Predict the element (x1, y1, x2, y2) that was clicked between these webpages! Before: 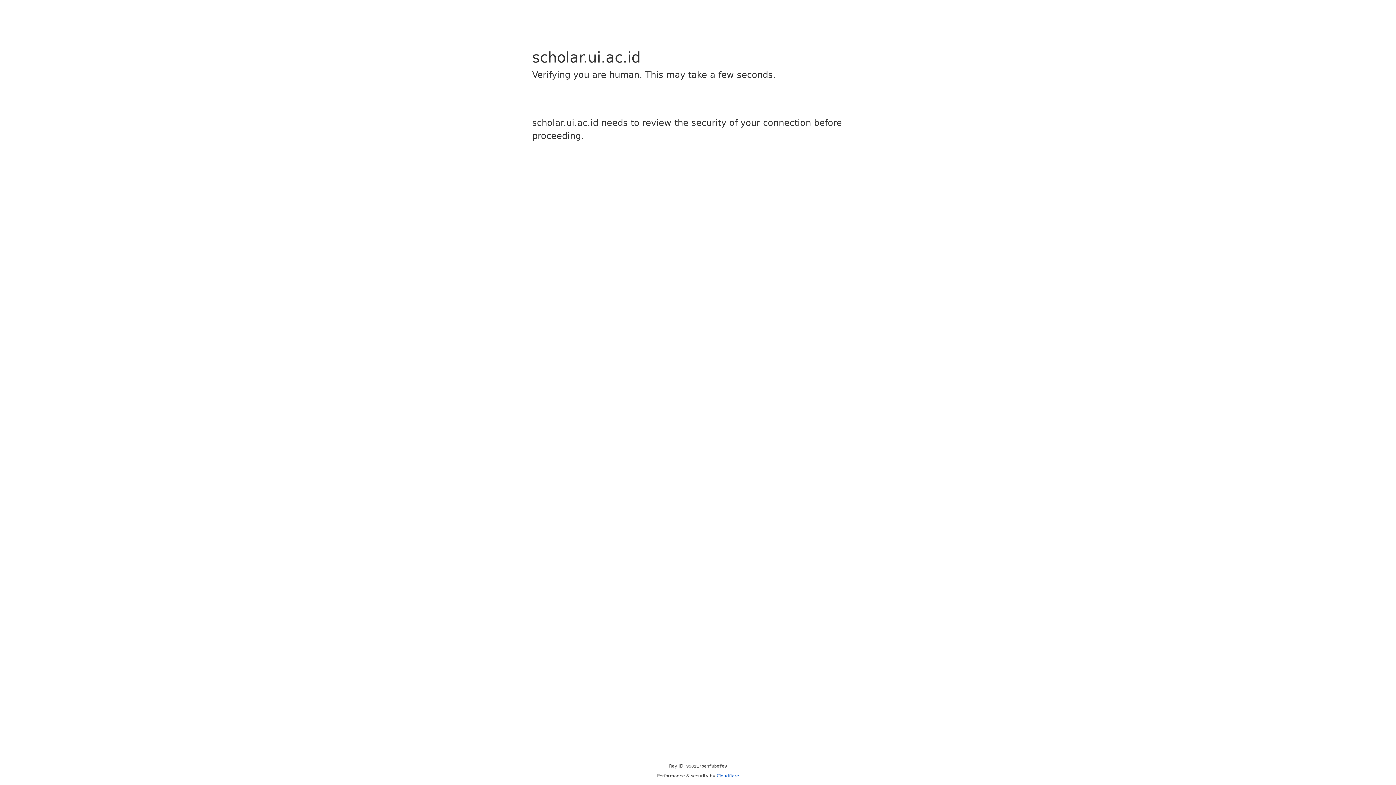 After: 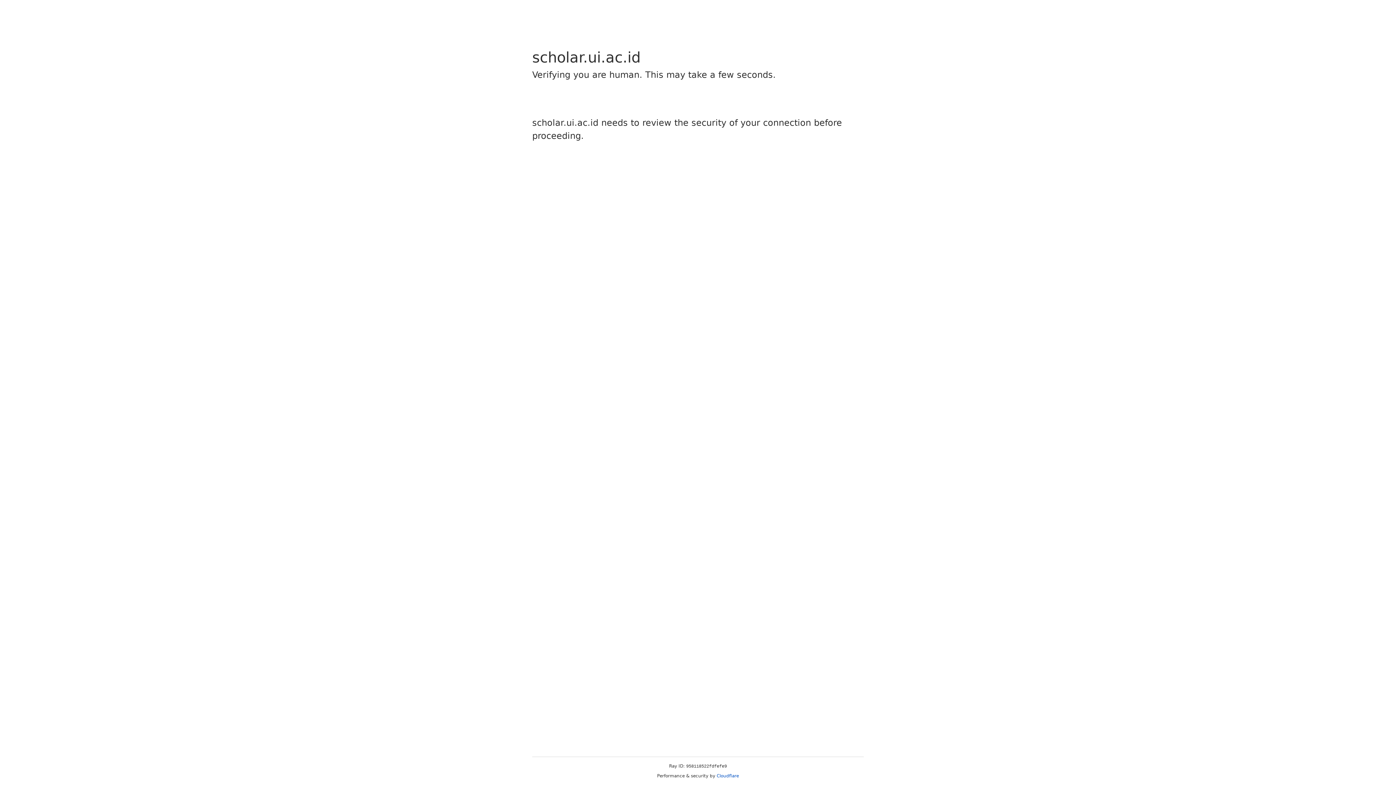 Action: label: Cloudflare bbox: (716, 773, 739, 778)